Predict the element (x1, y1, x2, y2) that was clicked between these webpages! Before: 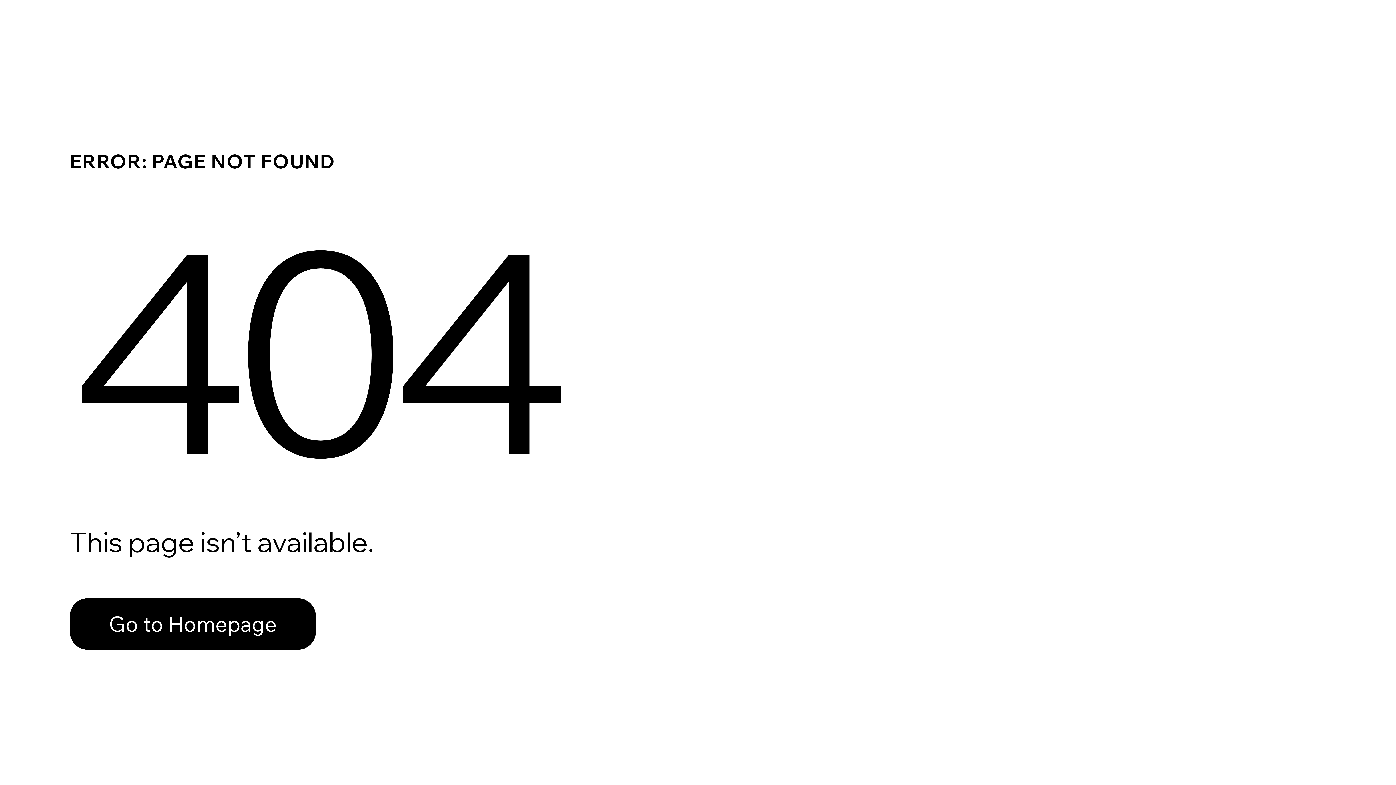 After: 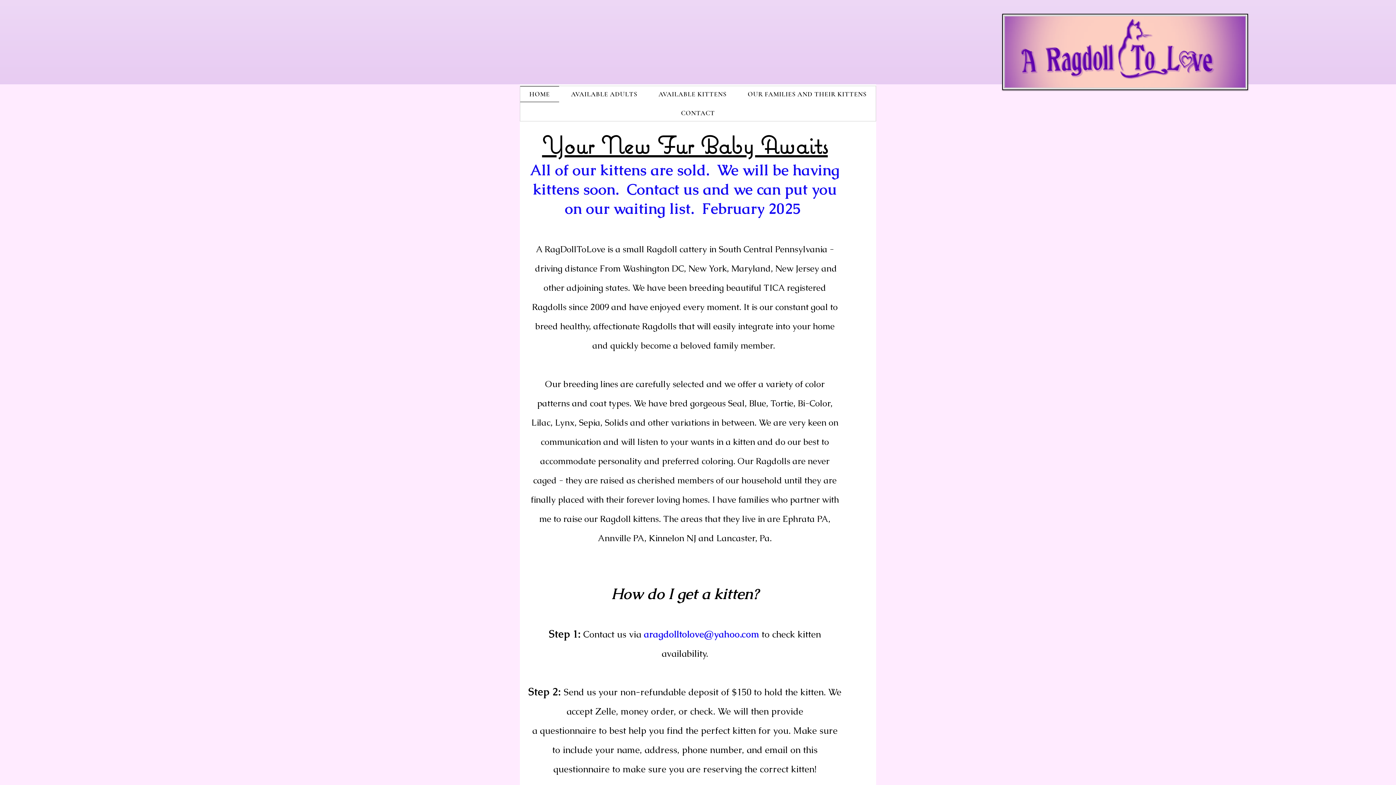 Action: bbox: (69, 582, 768, 659) label: Go to Homepage